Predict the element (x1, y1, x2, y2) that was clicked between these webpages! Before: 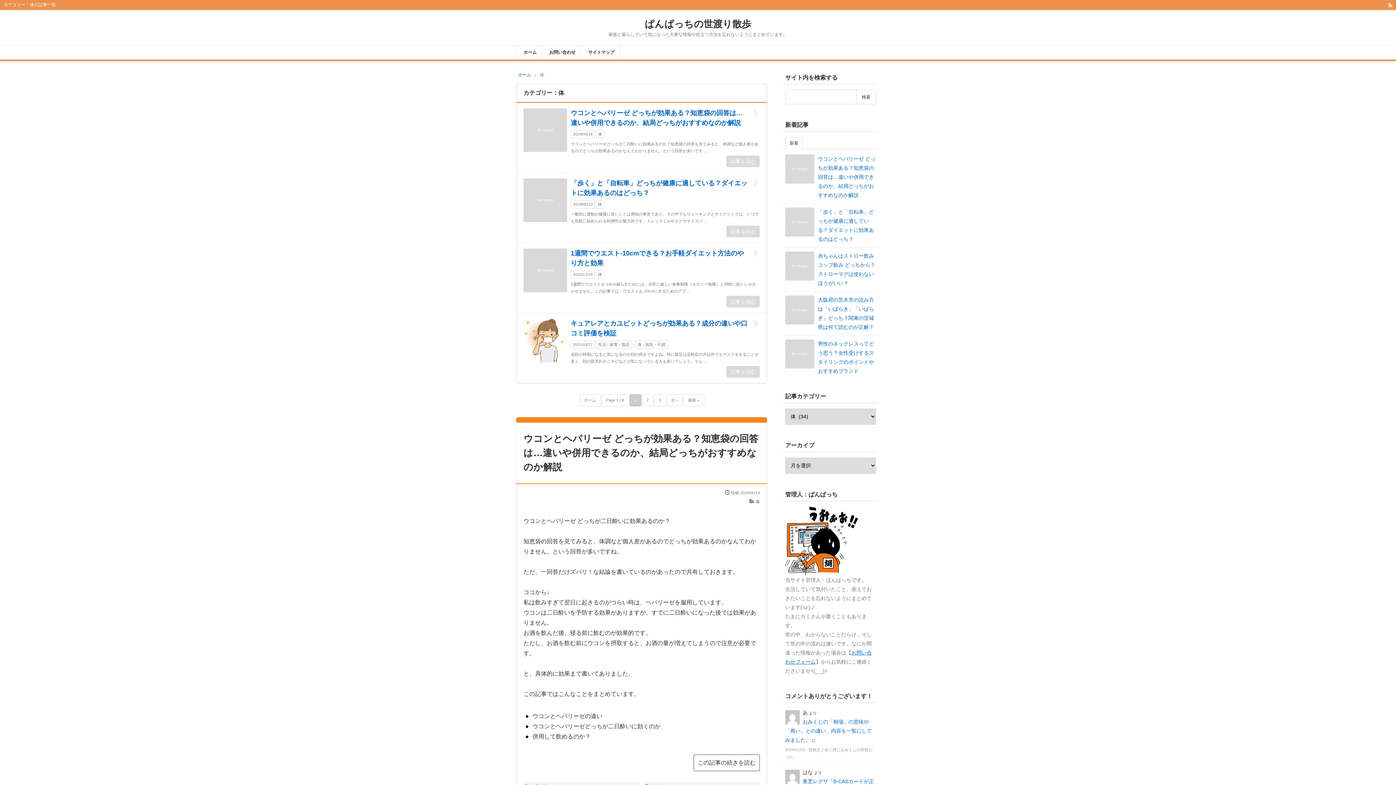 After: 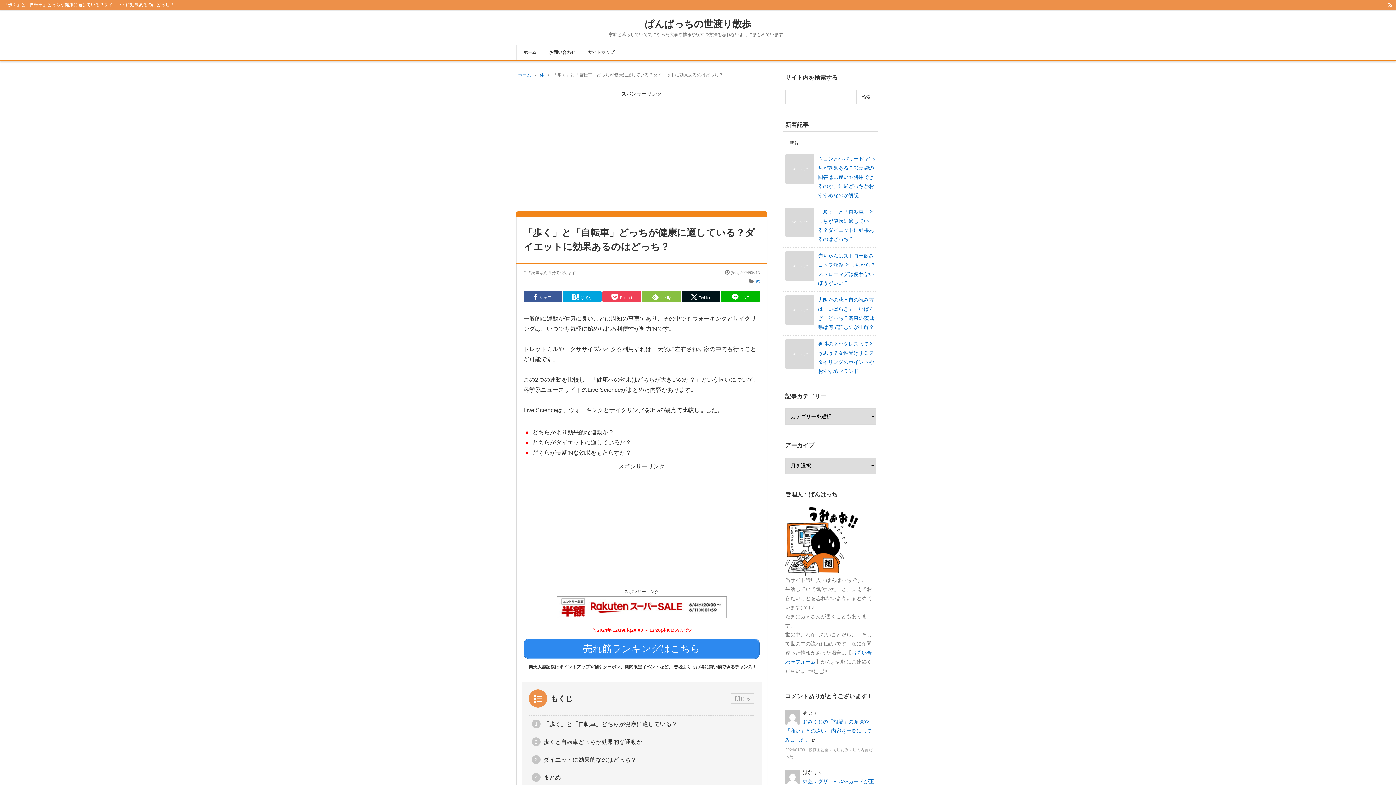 Action: bbox: (570, 178, 760, 198) label: 「歩く」と「自転車」どっちが健康に適している？ダイエットに効果あるのはどっち？